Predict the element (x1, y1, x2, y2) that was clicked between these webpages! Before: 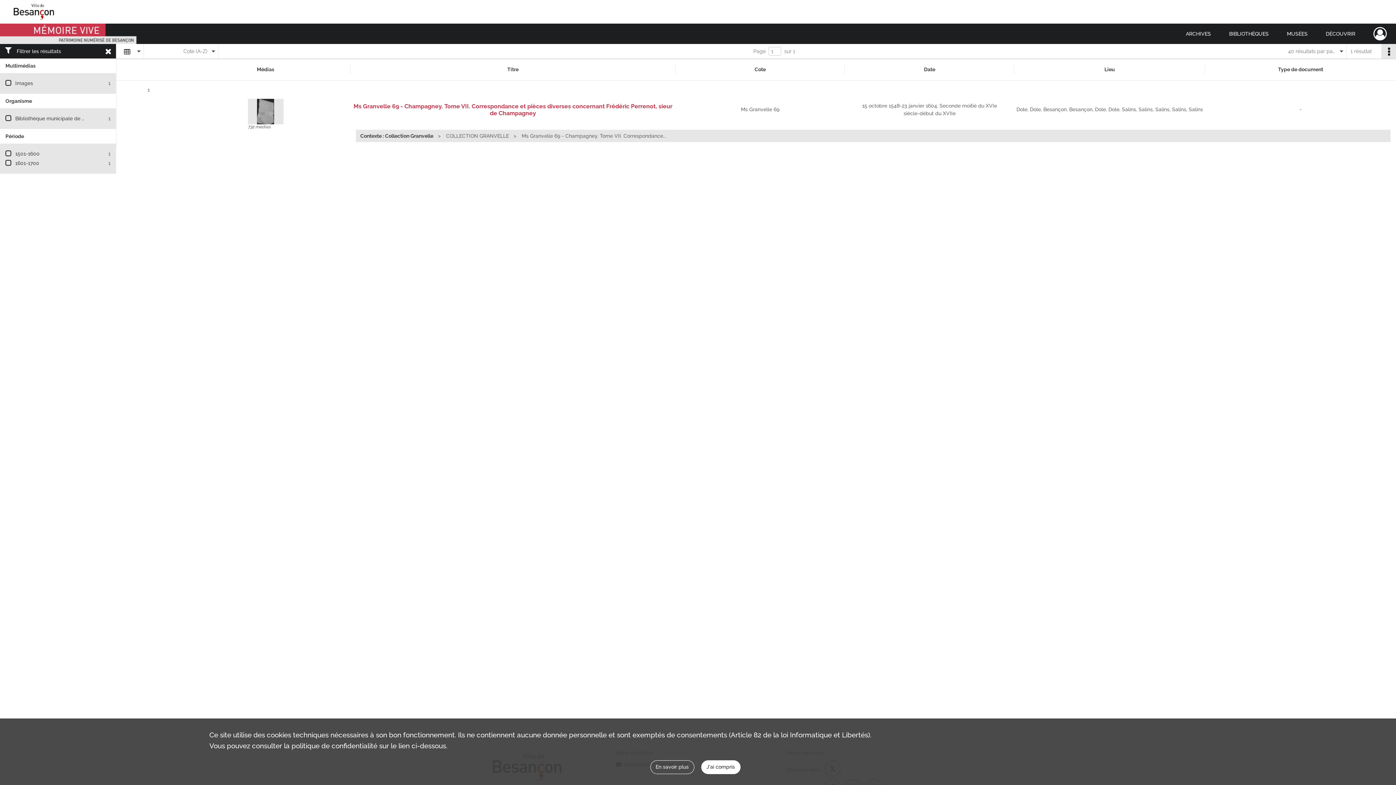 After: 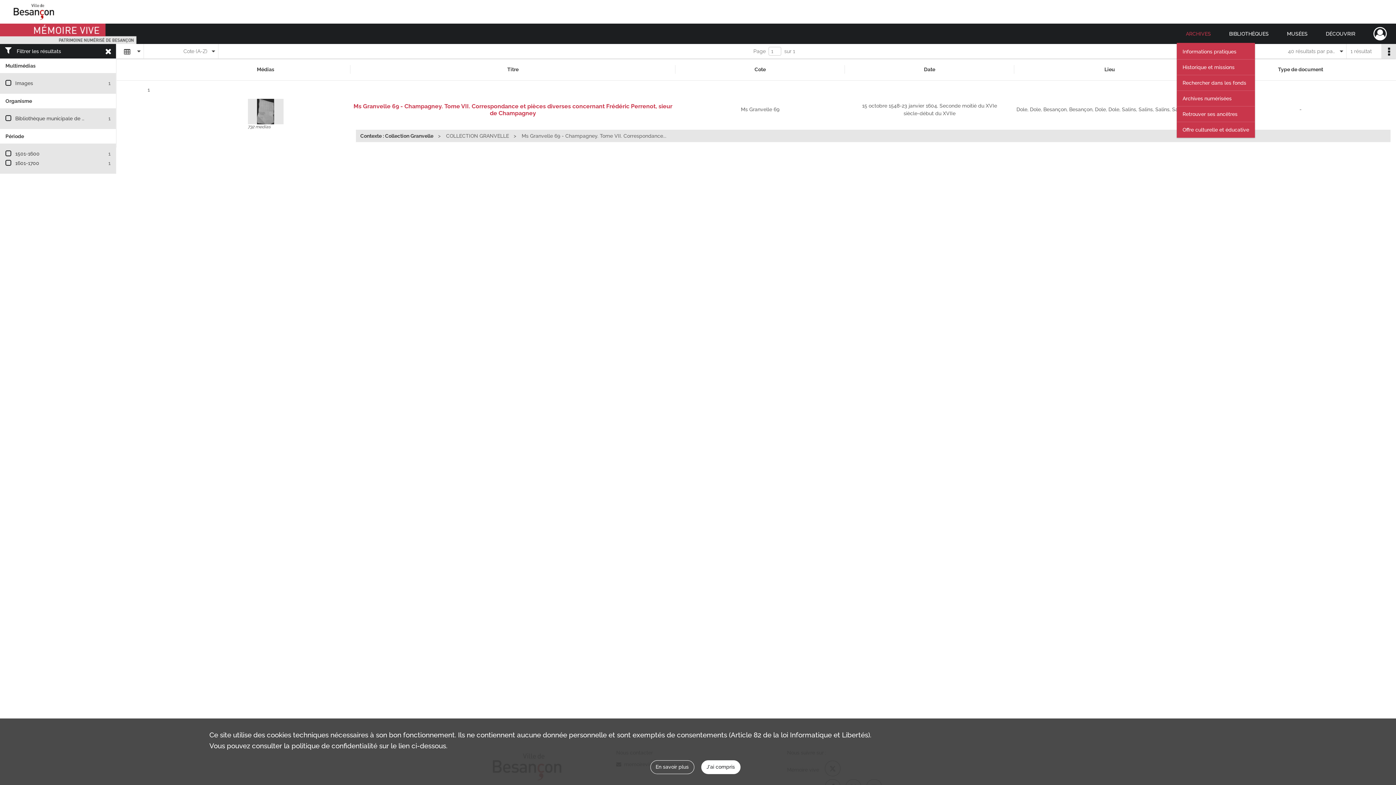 Action: bbox: (1177, 23, 1220, 44) label: ARCHIVES